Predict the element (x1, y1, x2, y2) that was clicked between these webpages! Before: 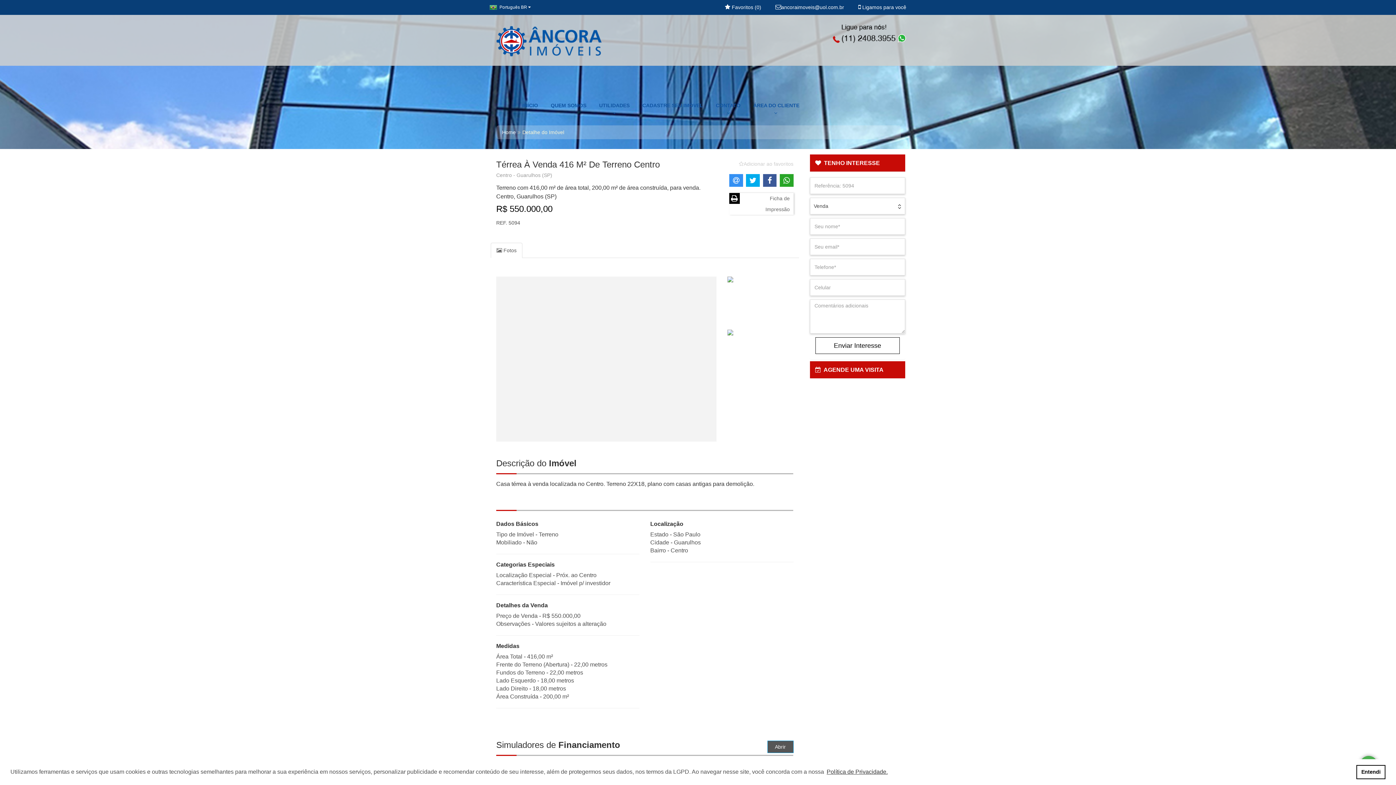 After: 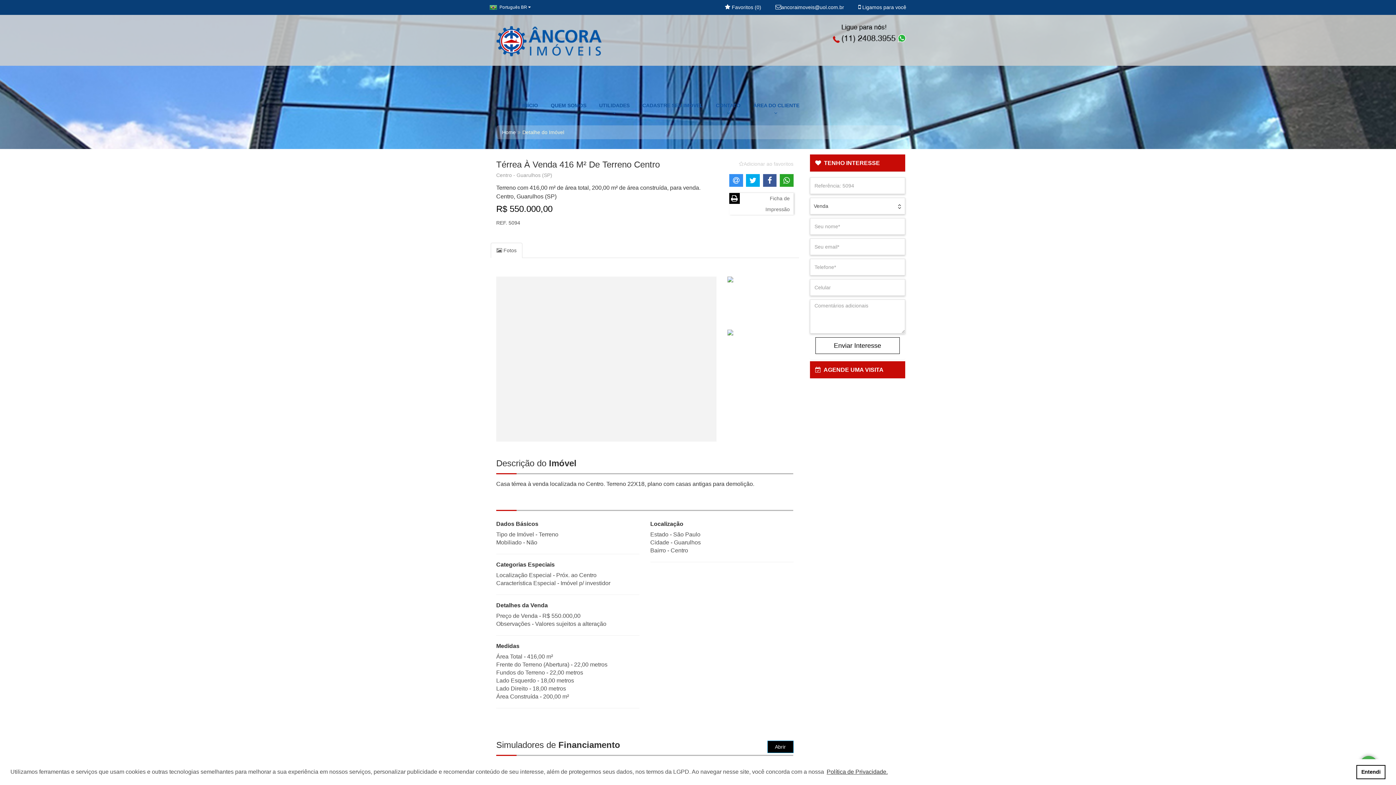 Action: bbox: (767, 741, 793, 753) label: Abrir